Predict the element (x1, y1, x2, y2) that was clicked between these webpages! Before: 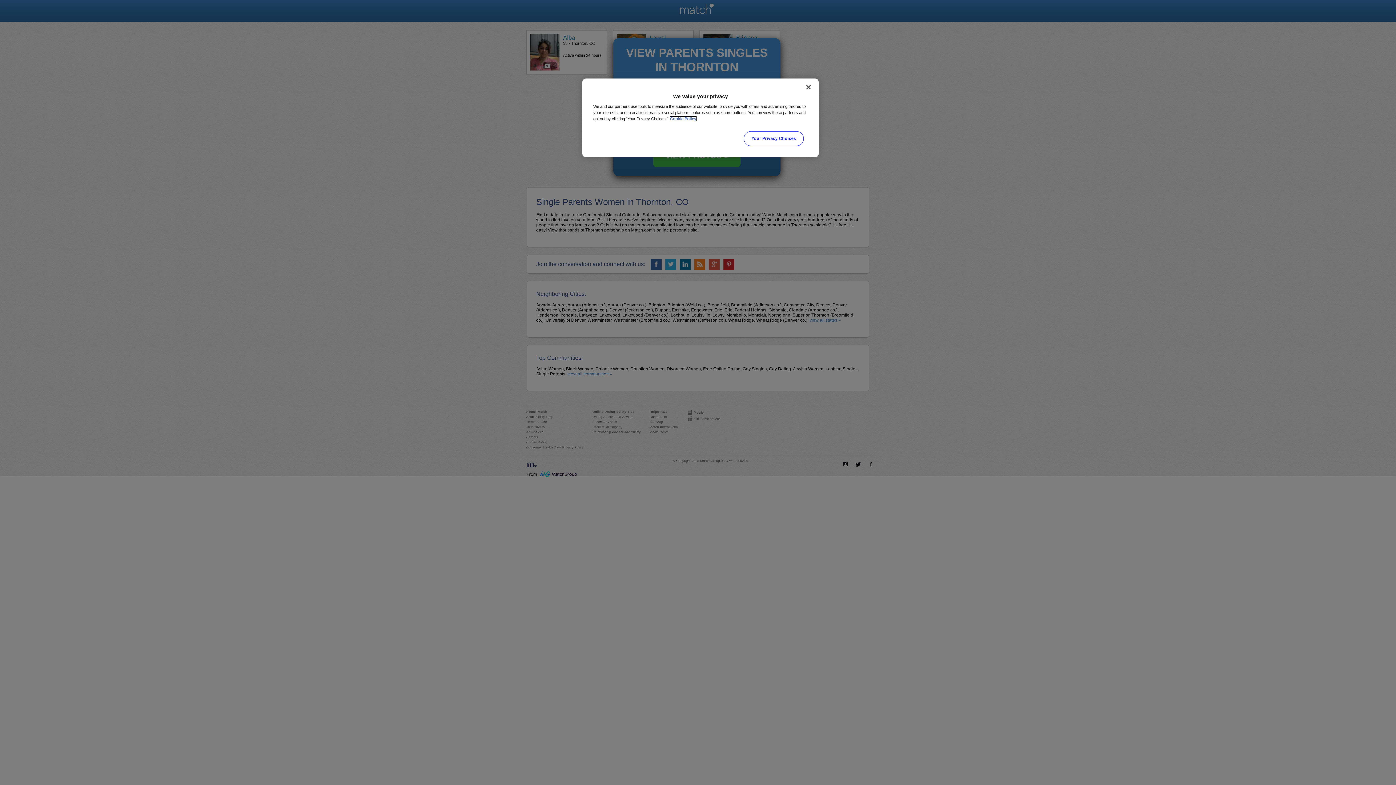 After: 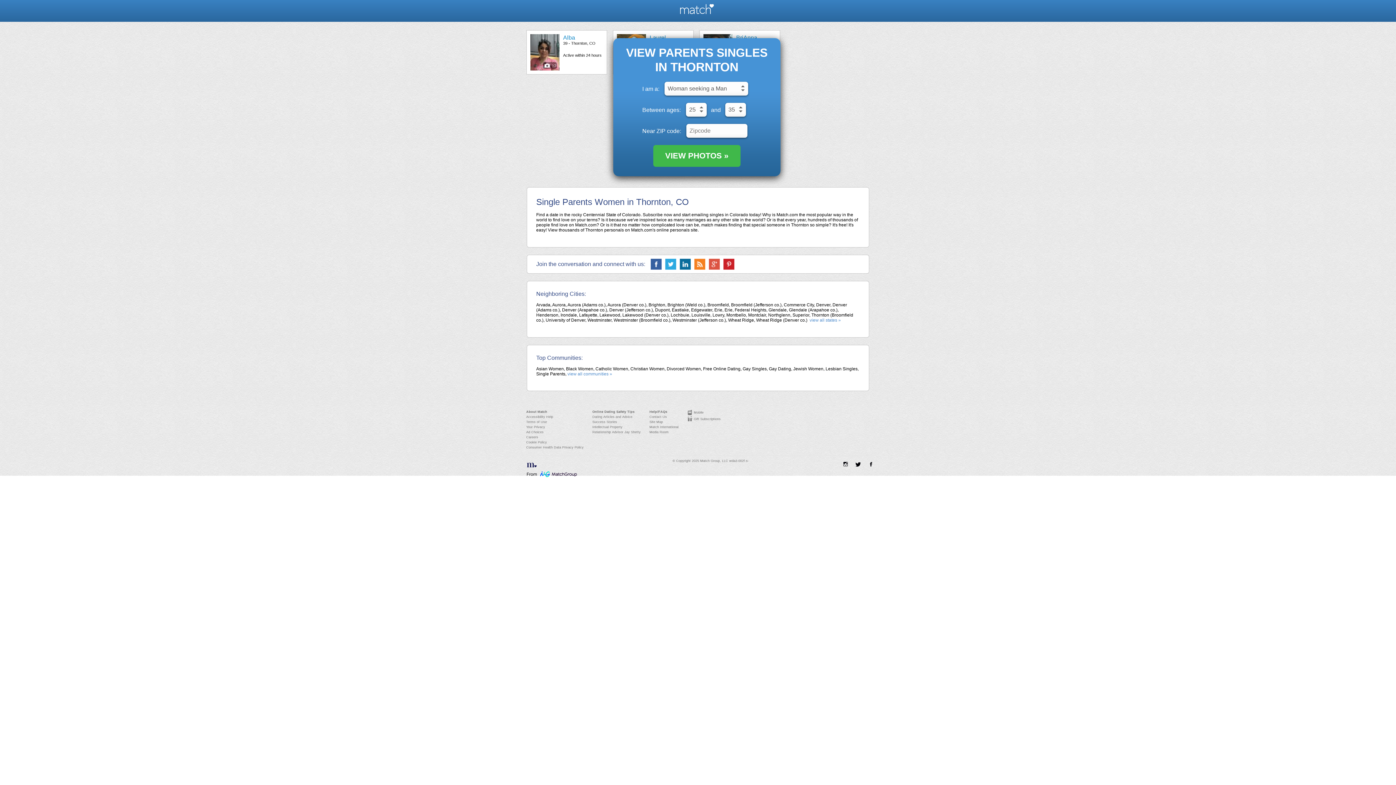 Action: label: Close bbox: (800, 79, 816, 95)